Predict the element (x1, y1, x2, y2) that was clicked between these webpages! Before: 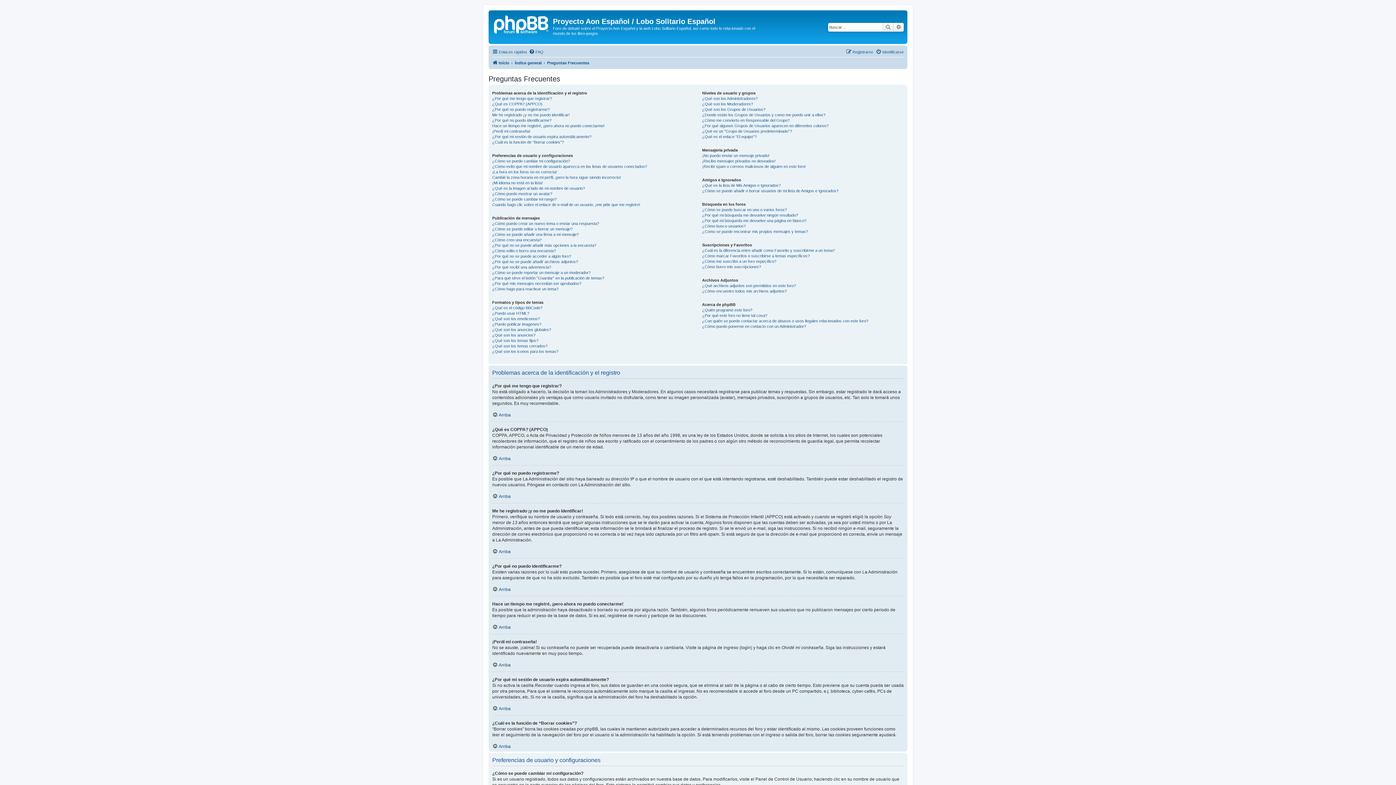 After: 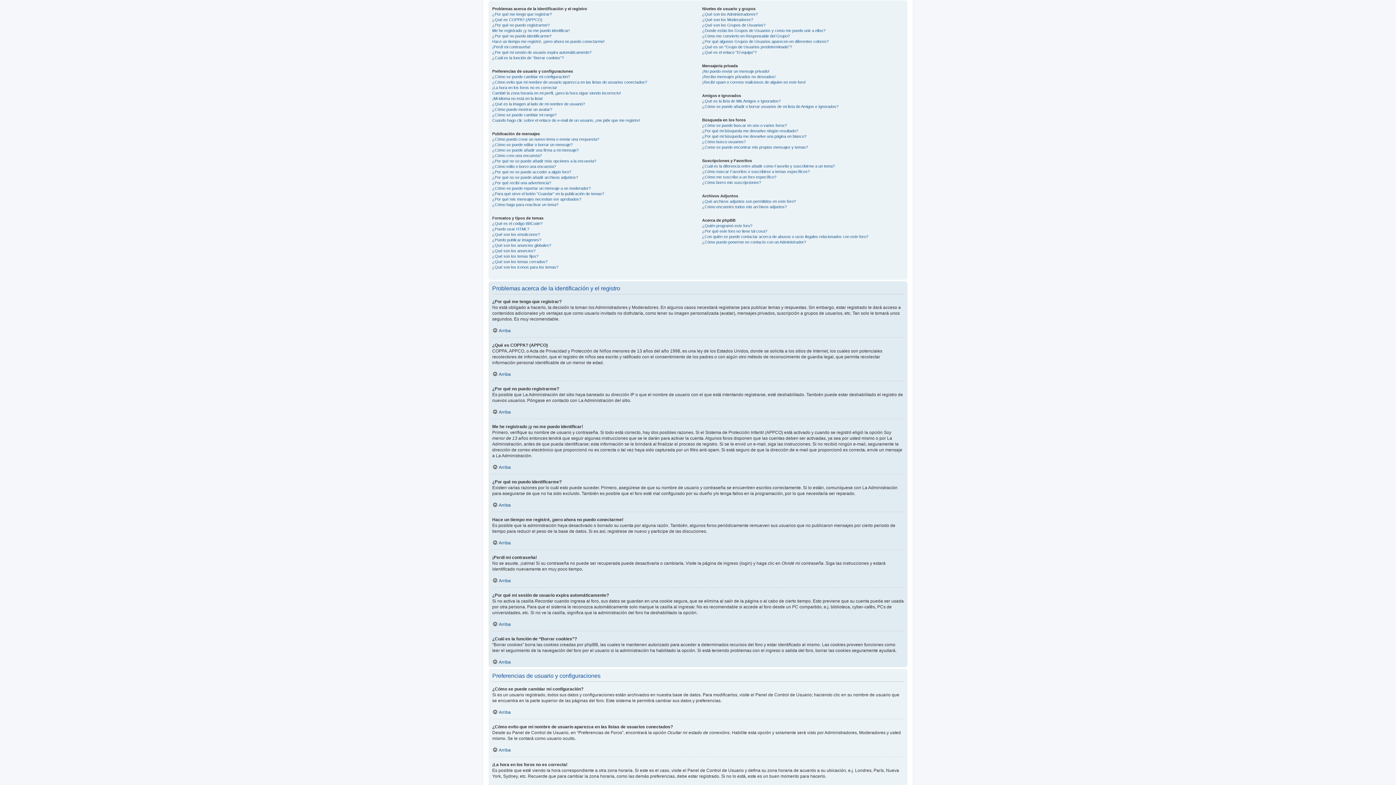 Action: bbox: (492, 662, 510, 667) label: Arriba